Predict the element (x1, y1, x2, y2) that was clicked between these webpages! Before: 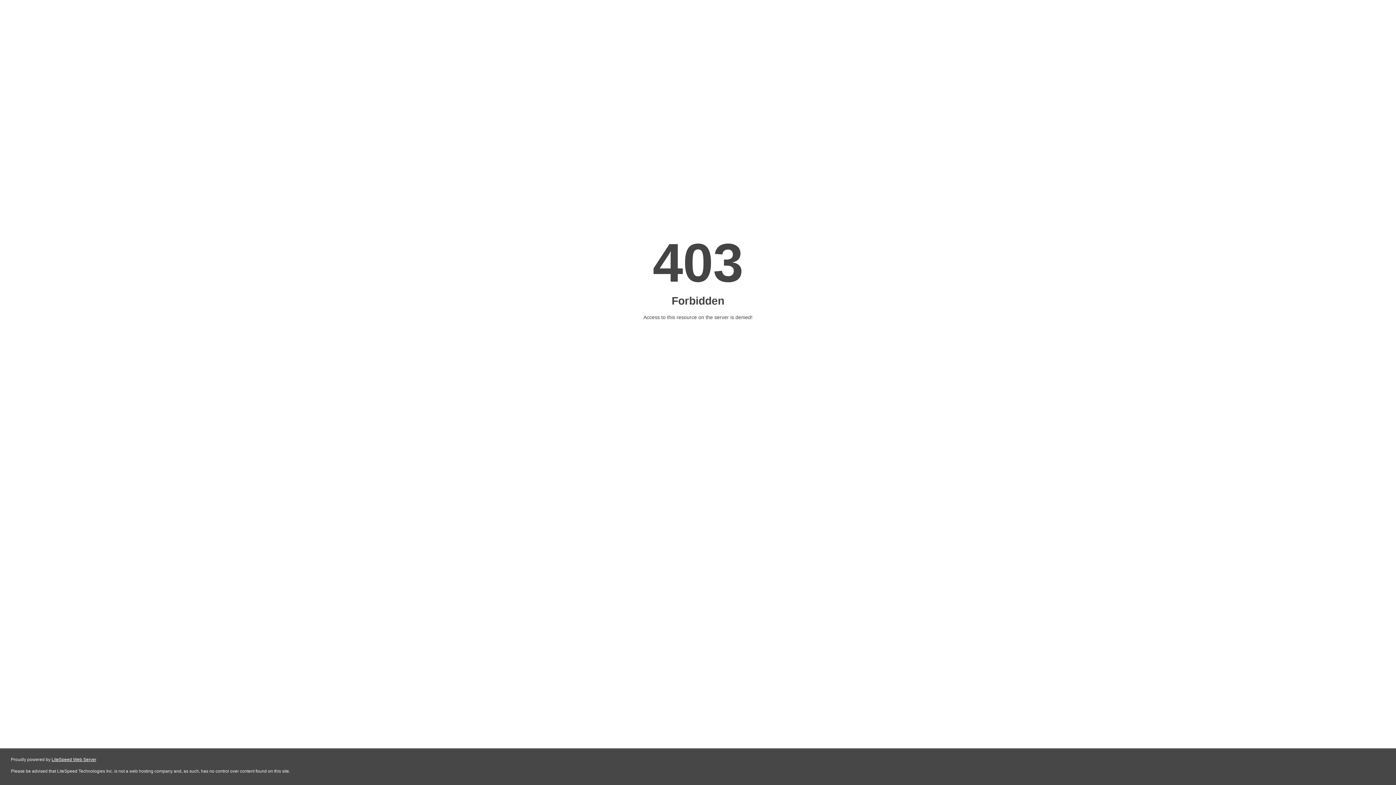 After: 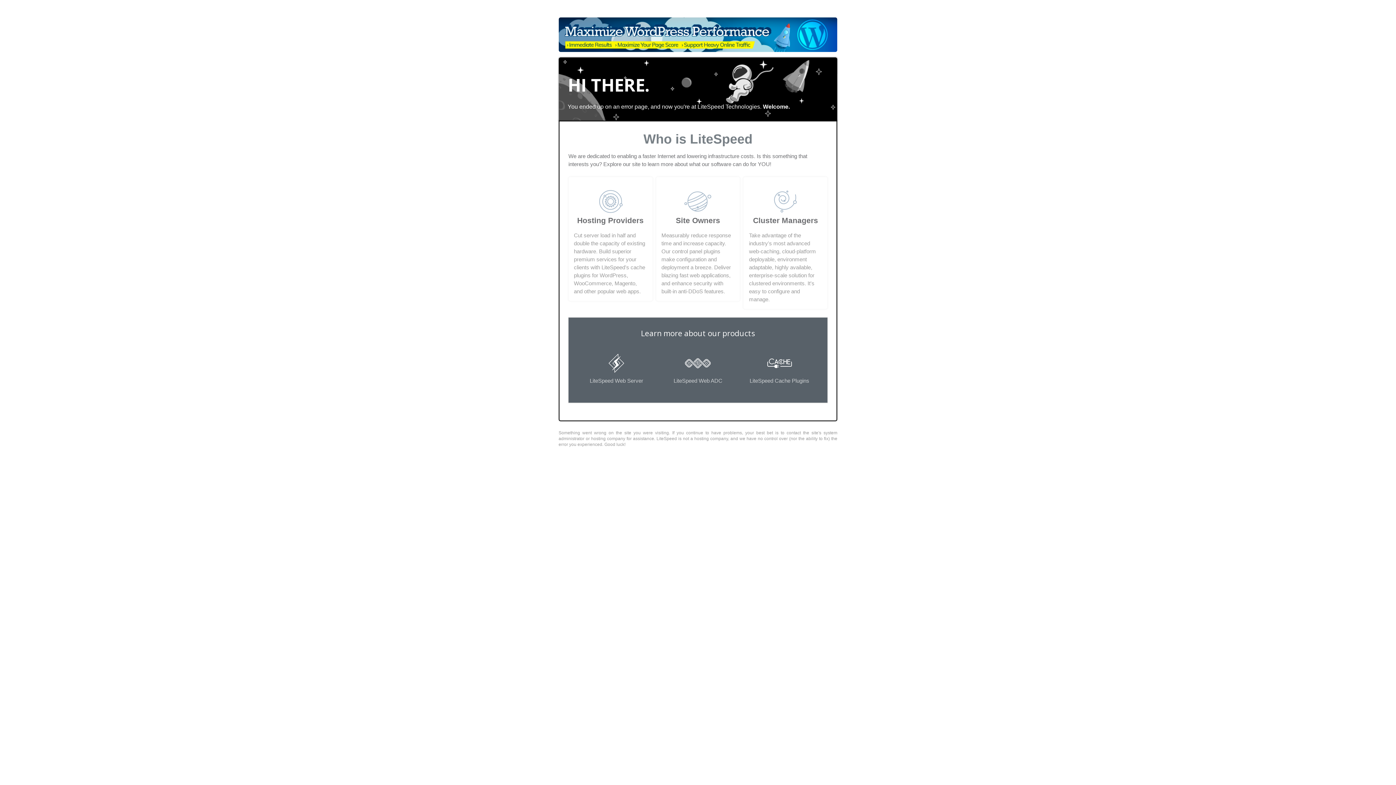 Action: bbox: (51, 757, 96, 762) label: LiteSpeed Web Server